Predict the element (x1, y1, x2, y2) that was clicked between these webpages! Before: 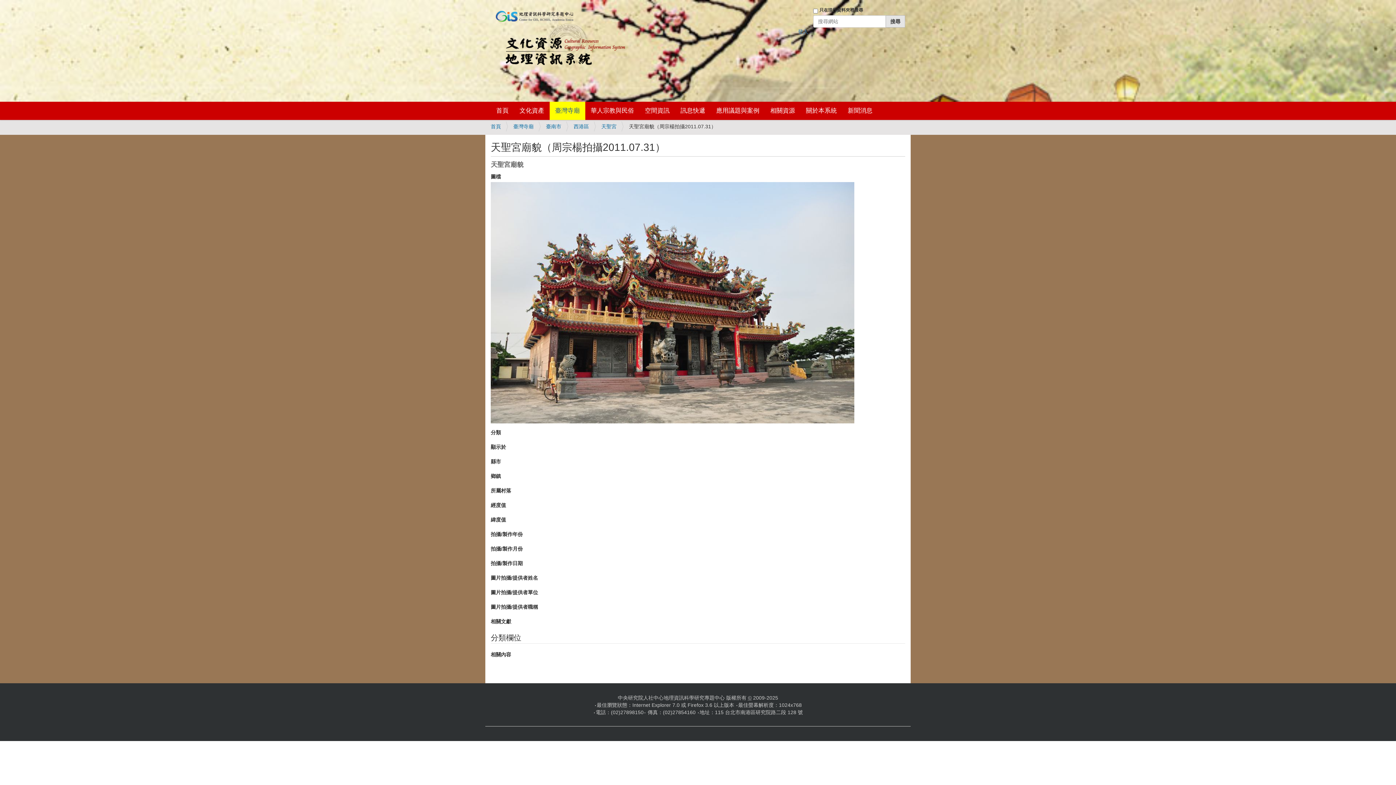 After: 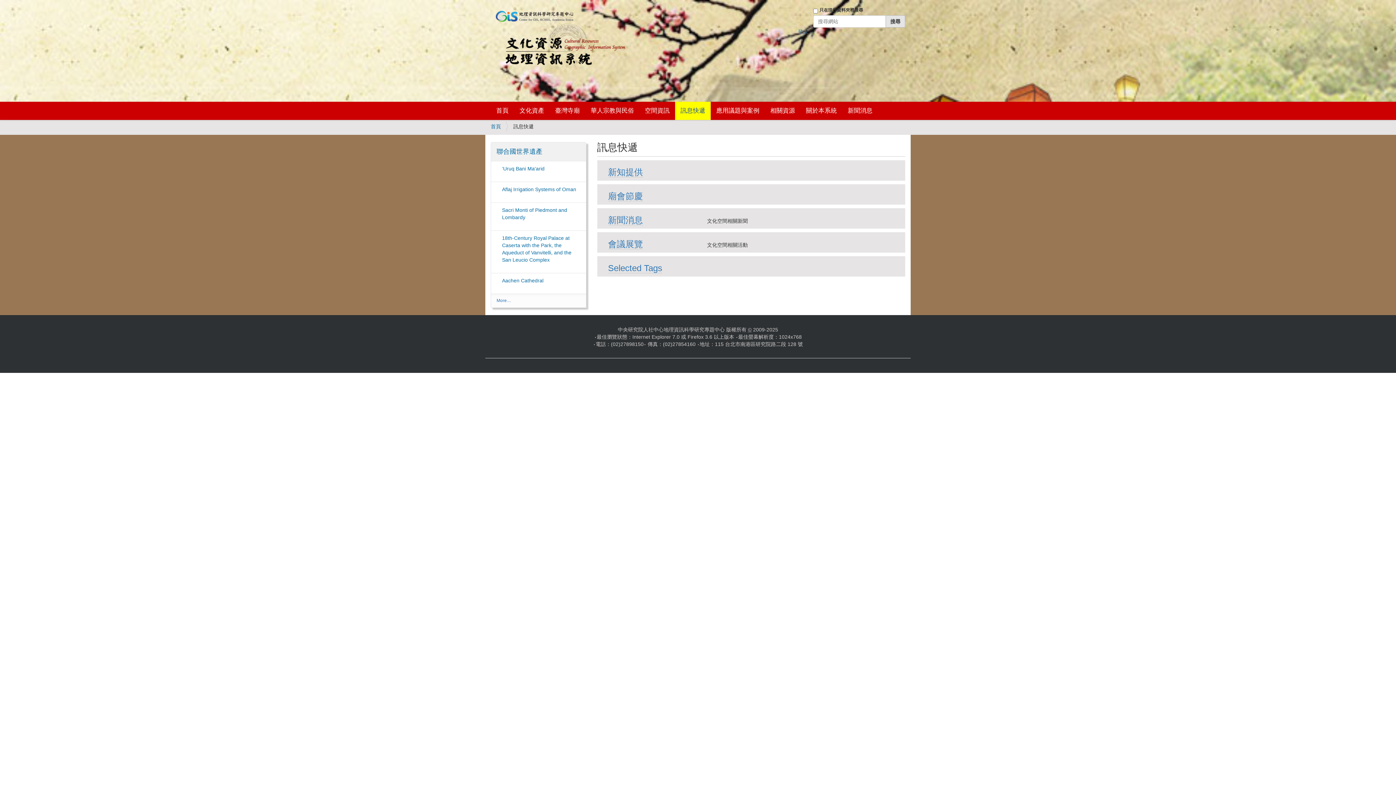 Action: bbox: (675, 101, 710, 120) label: 訊息快遞